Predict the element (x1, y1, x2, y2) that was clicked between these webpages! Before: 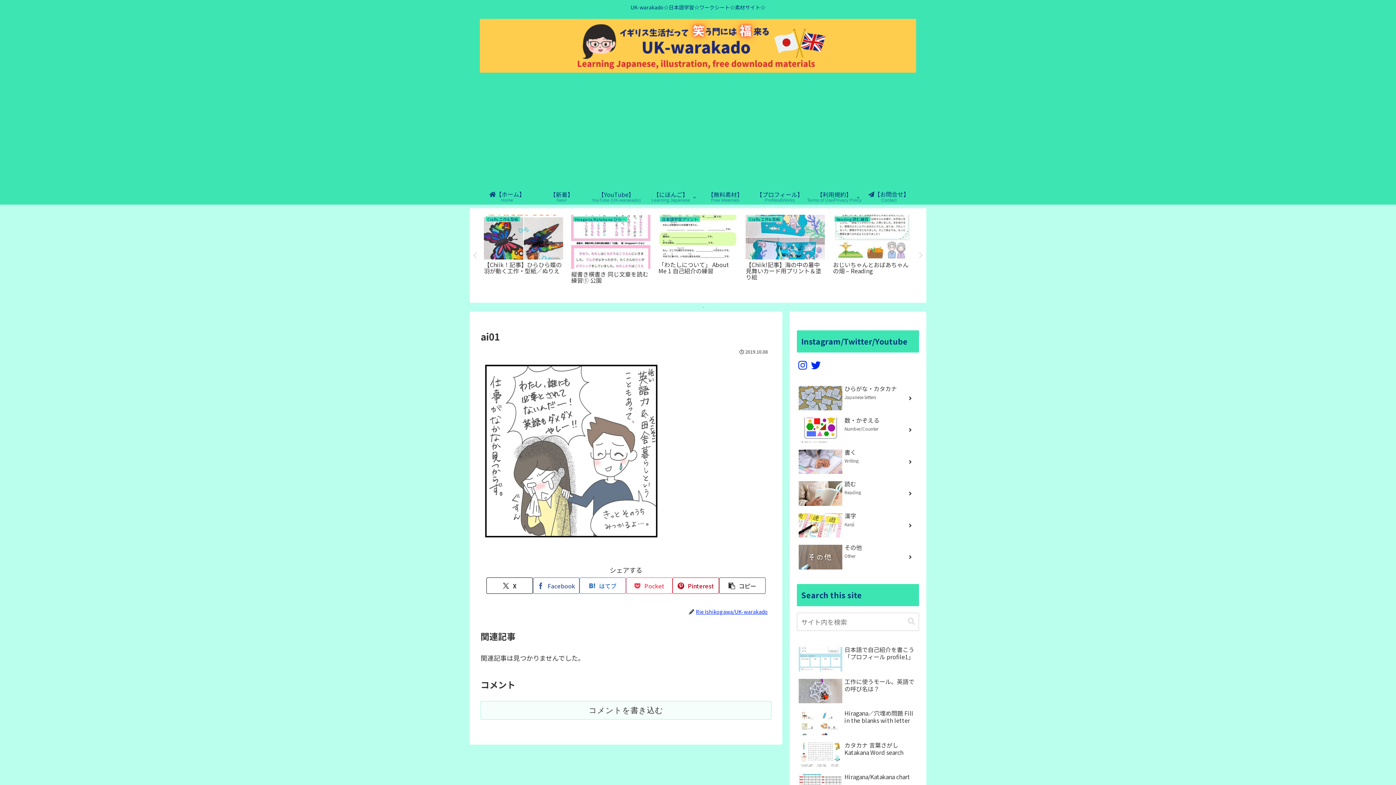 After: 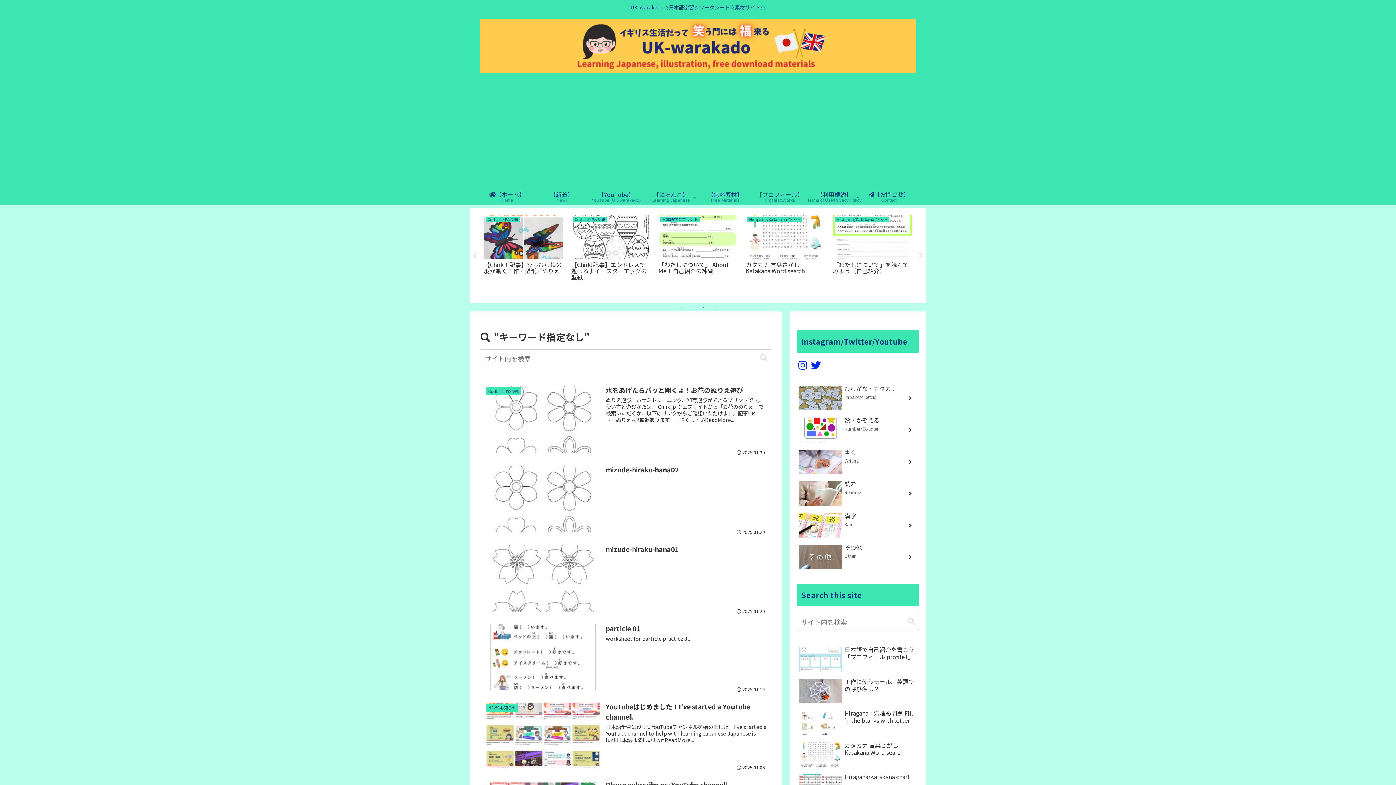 Action: bbox: (905, 617, 918, 626) label: button